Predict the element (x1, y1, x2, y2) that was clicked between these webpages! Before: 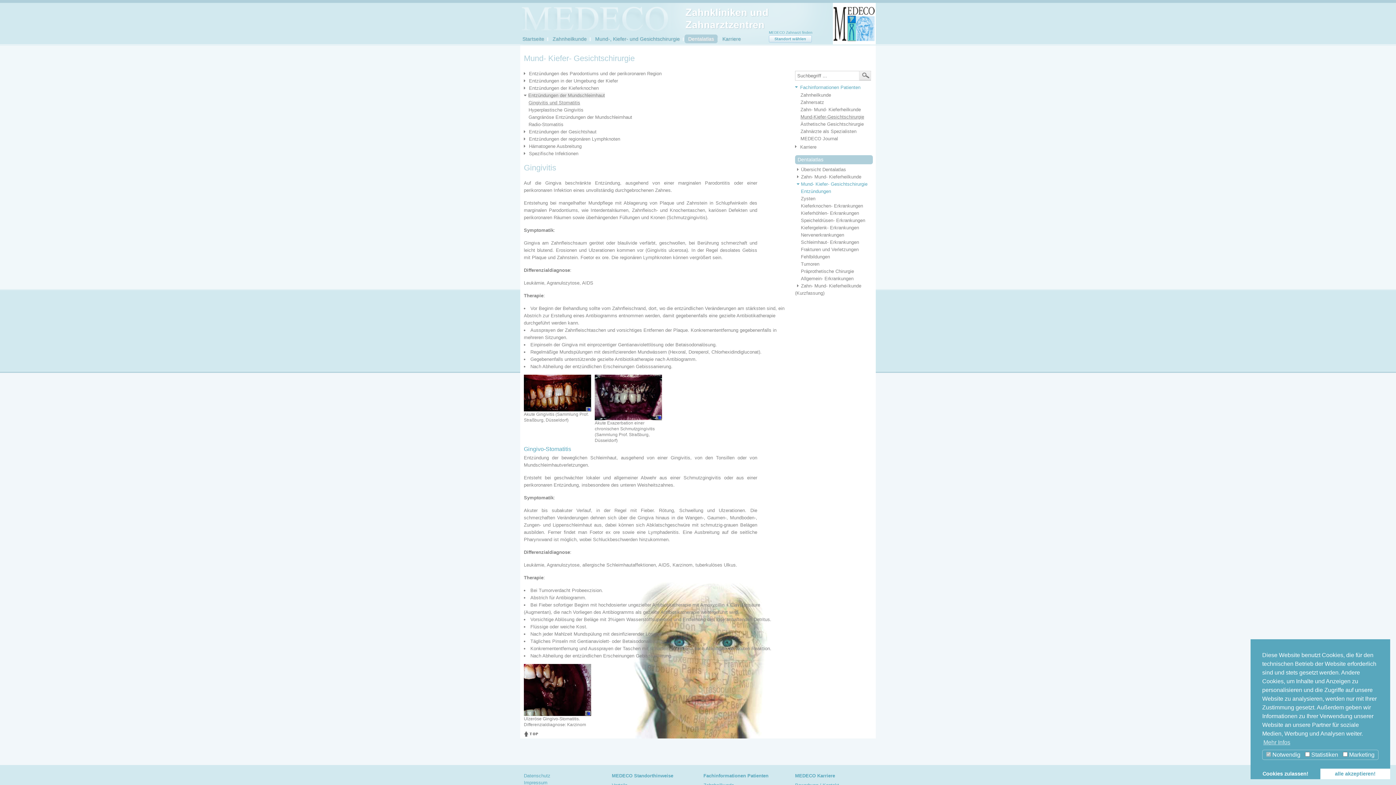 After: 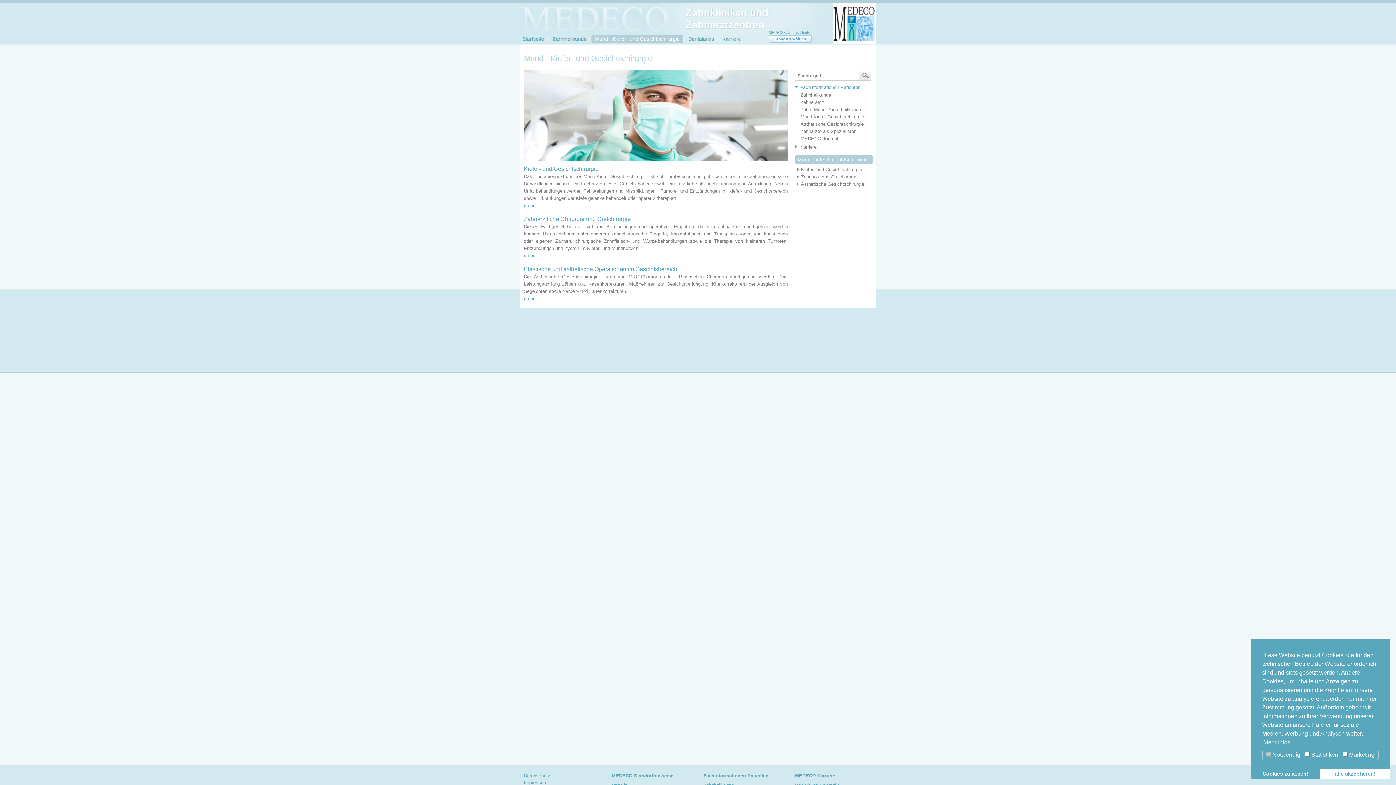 Action: bbox: (591, 34, 683, 43) label: Mund-, Kiefer- und Gesichtschirurgie